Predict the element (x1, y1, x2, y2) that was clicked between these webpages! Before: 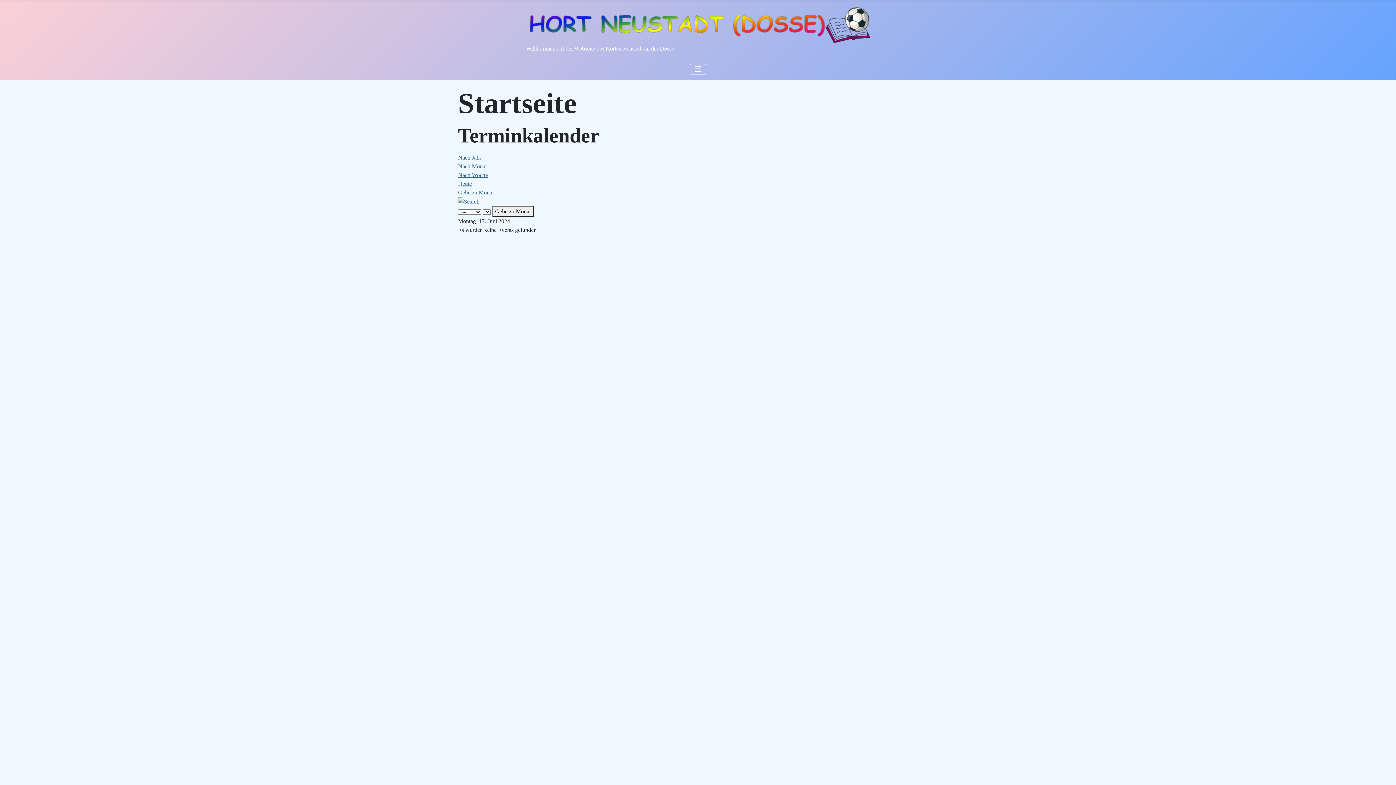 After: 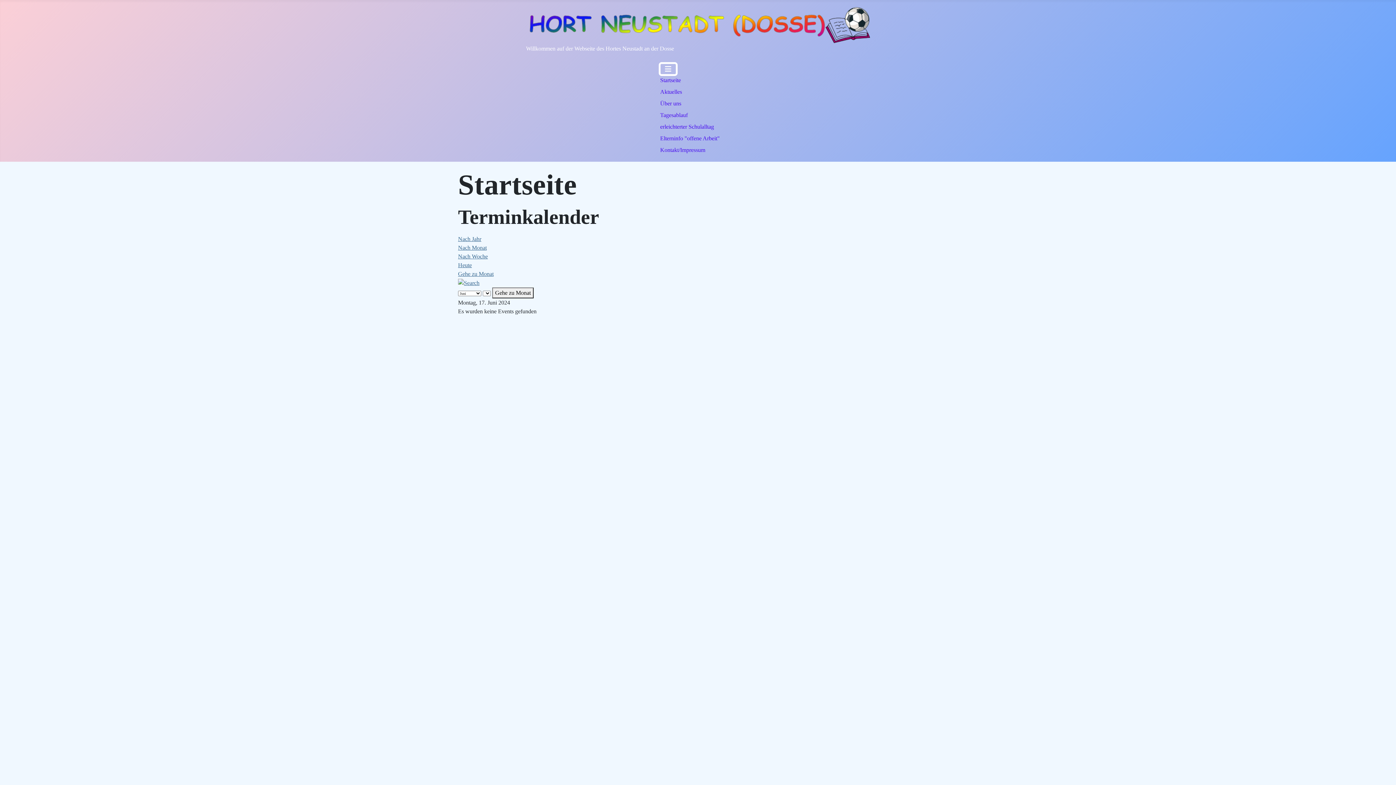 Action: bbox: (690, 63, 706, 74) label: Navigation umschalten